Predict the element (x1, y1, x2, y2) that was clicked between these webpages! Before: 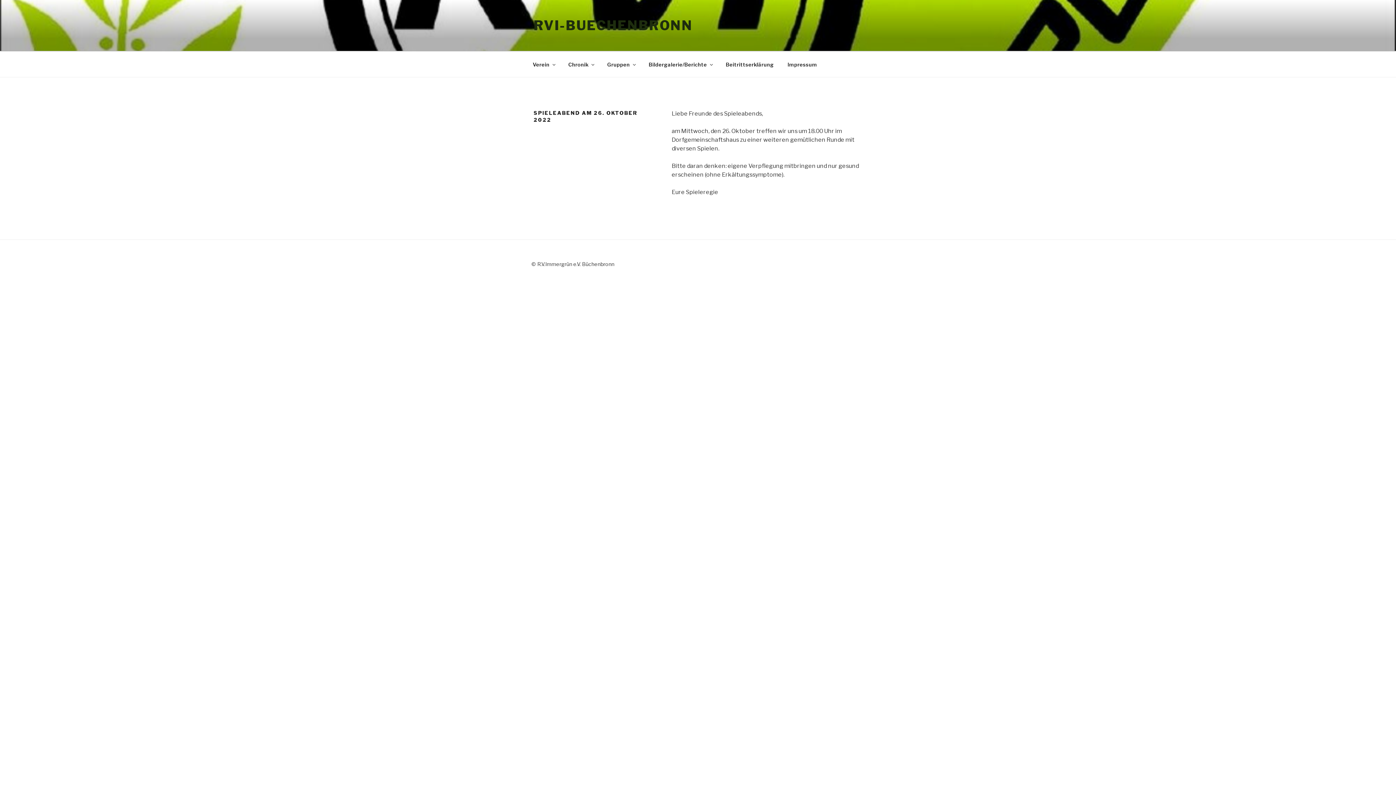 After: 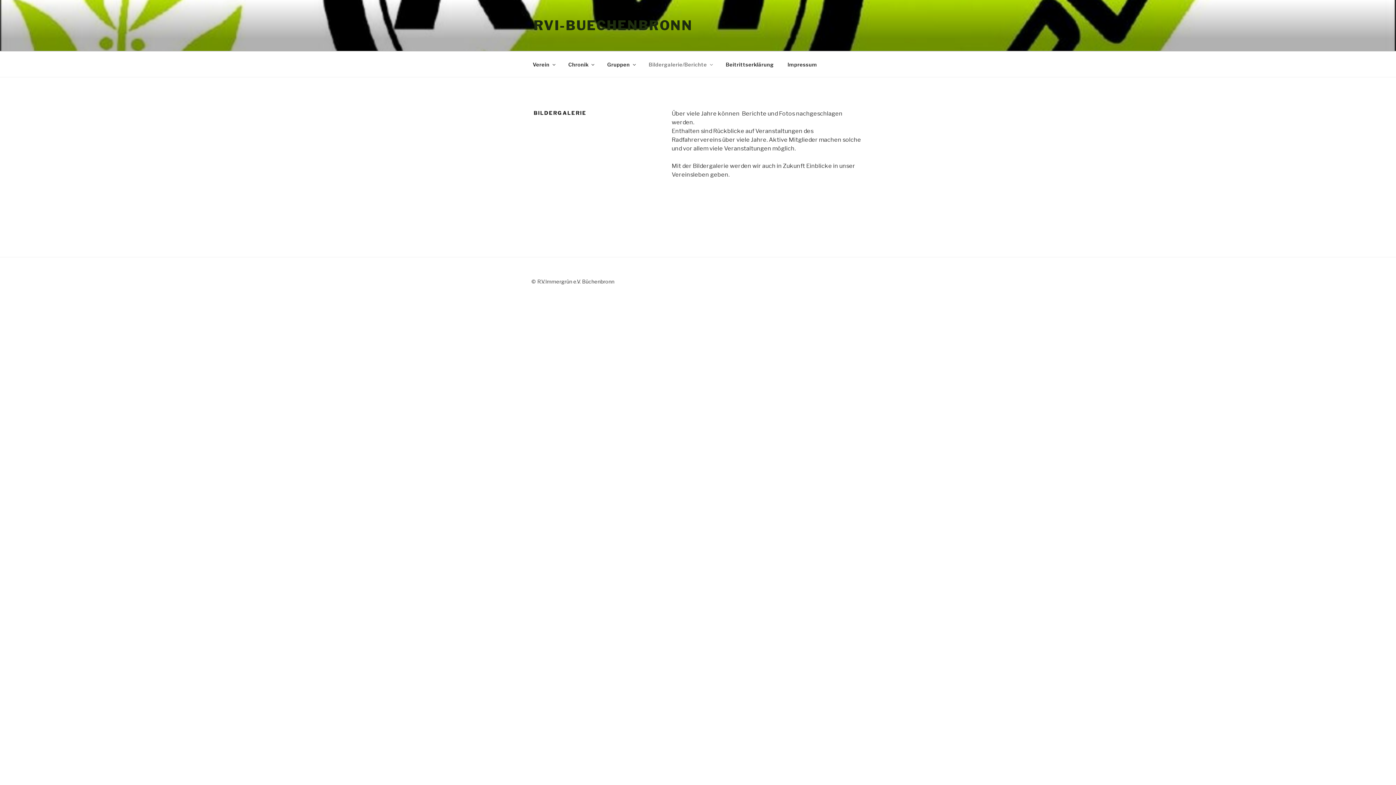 Action: label: Bildergalerie/Berichte bbox: (642, 55, 718, 73)